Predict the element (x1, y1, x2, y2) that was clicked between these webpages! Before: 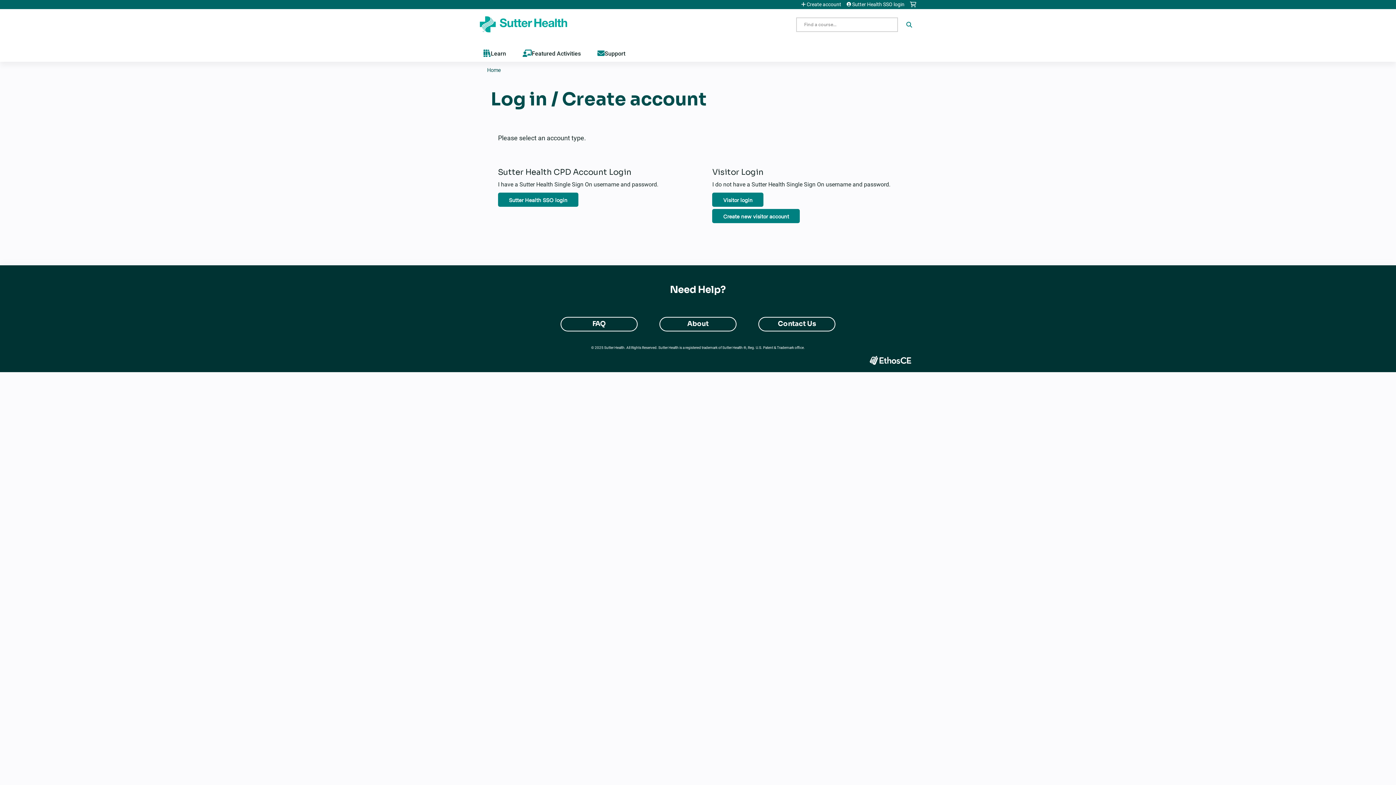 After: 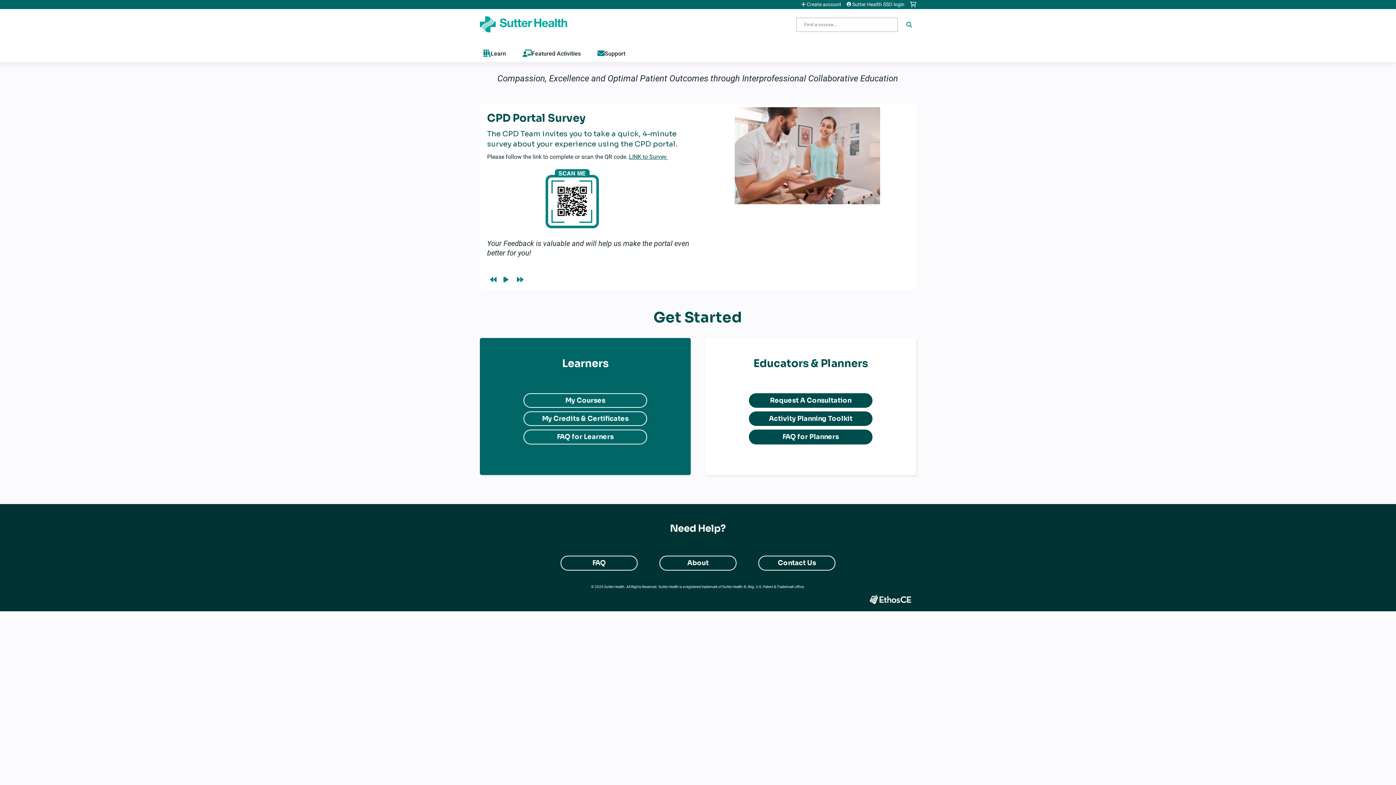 Action: bbox: (480, 9, 567, 36)